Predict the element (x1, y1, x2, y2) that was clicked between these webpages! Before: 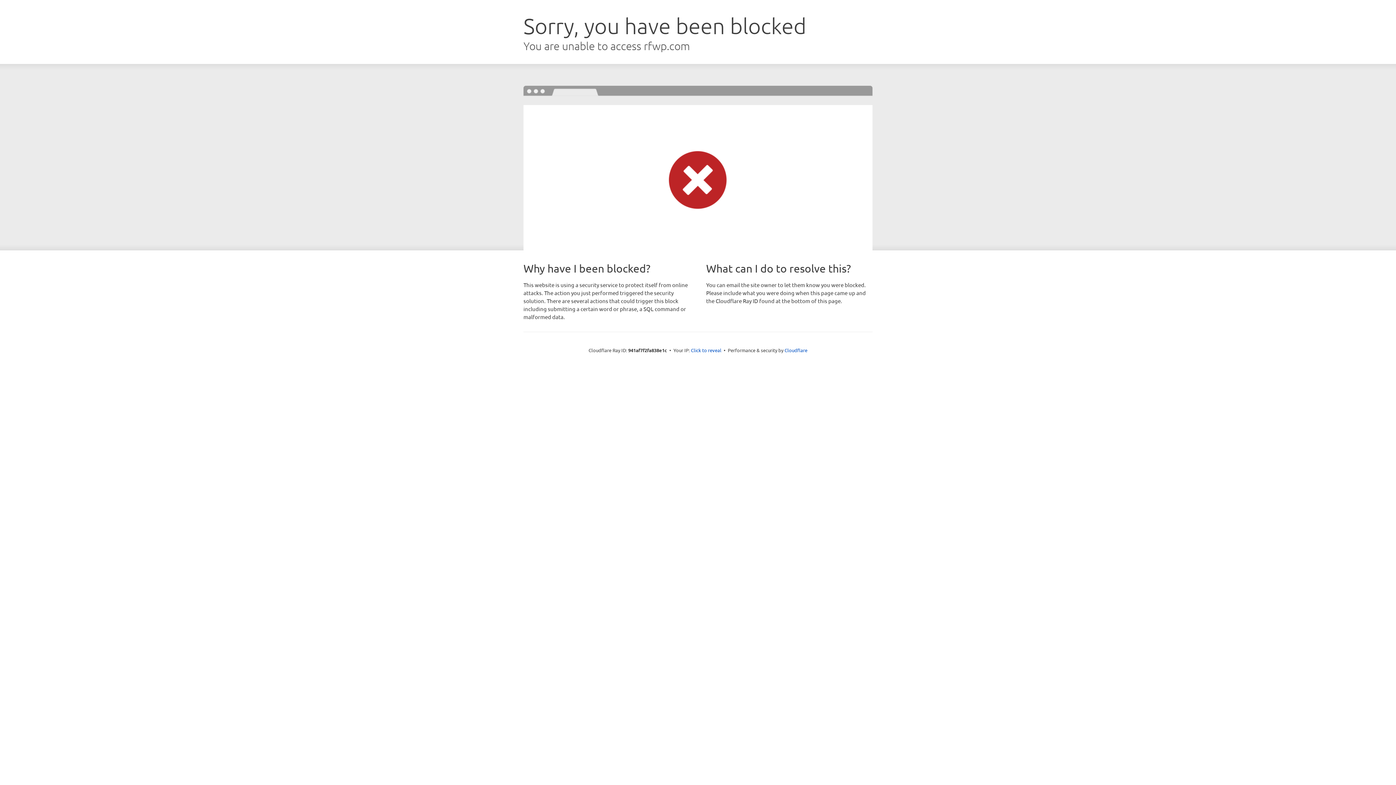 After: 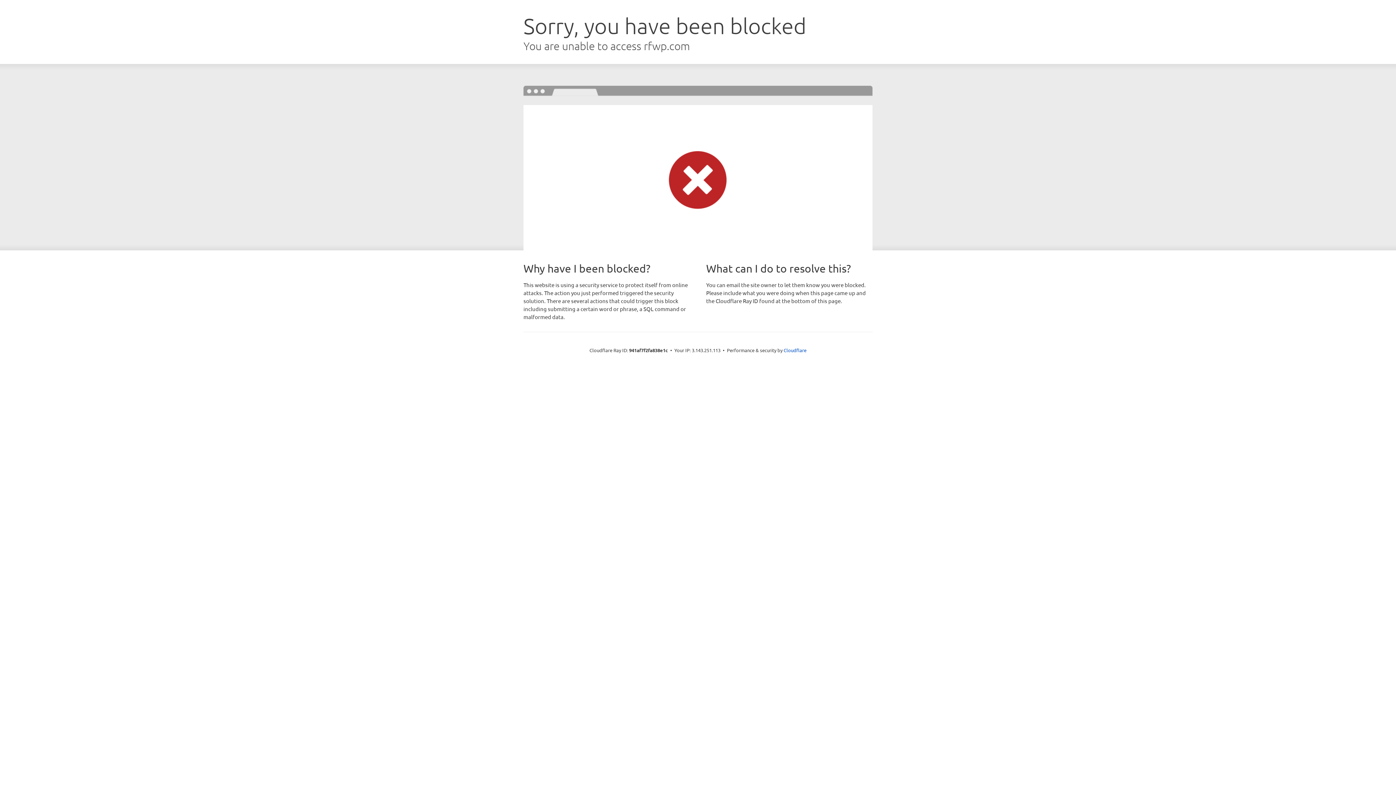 Action: bbox: (691, 346, 721, 353) label: Click to reveal